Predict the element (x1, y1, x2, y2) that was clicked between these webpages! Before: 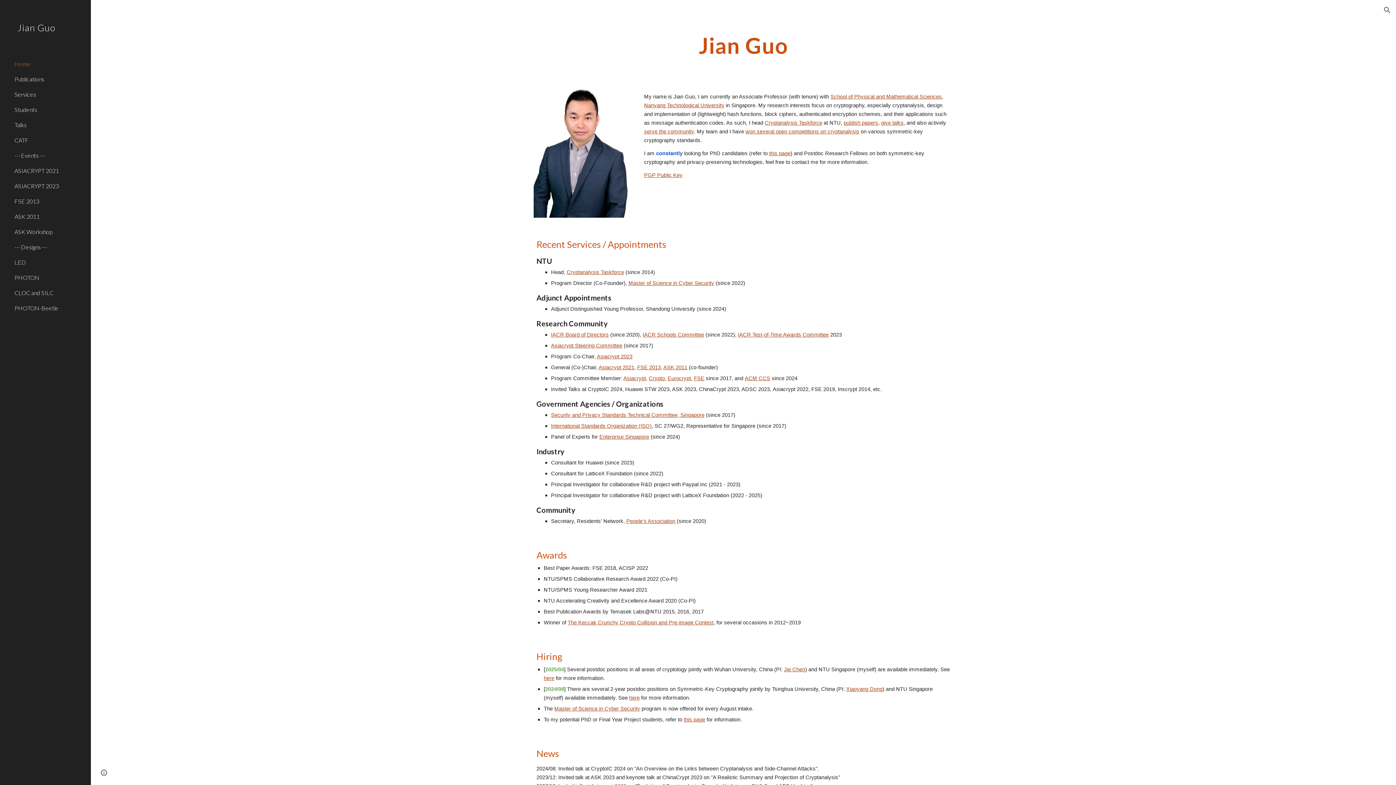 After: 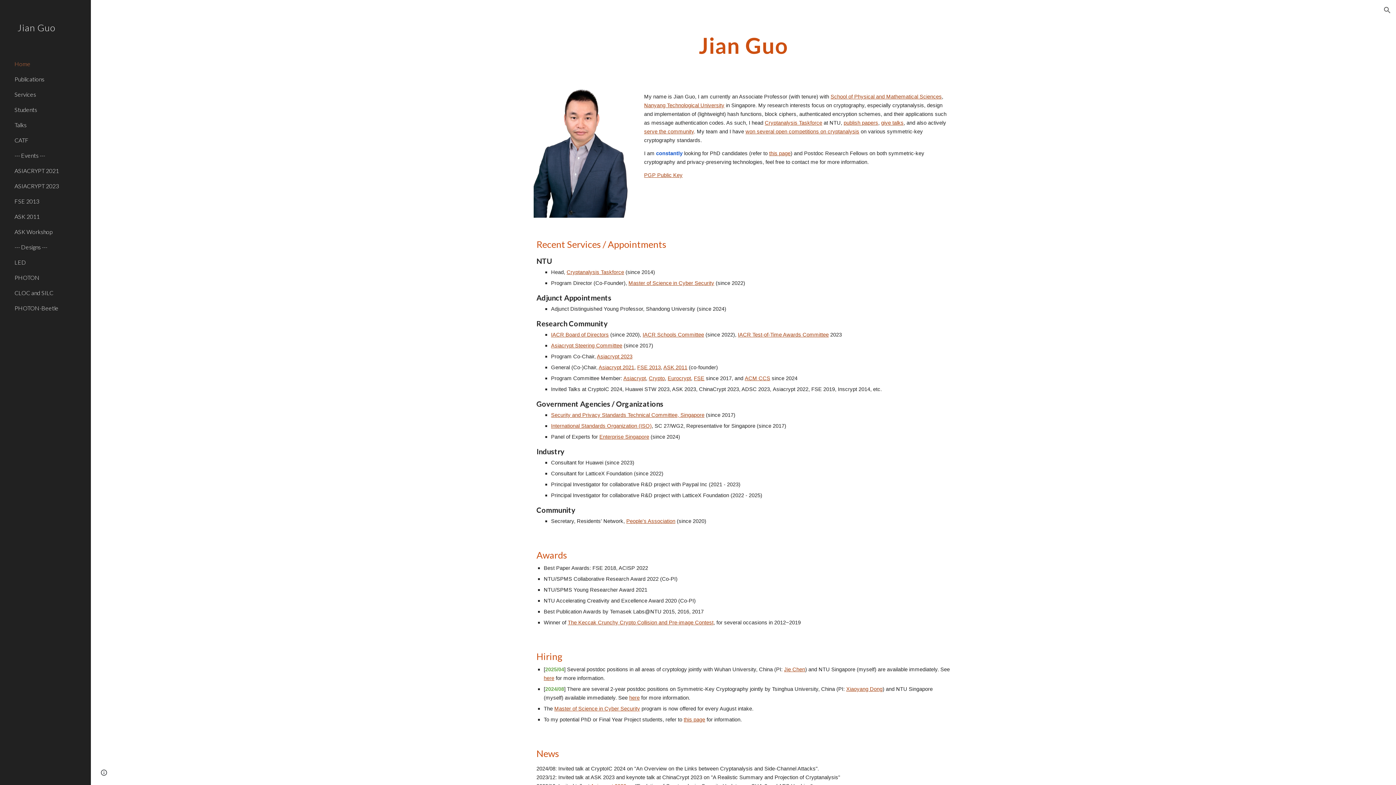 Action: bbox: (738, 331, 829, 337) label: IACR Test-of-Time Awards Committee